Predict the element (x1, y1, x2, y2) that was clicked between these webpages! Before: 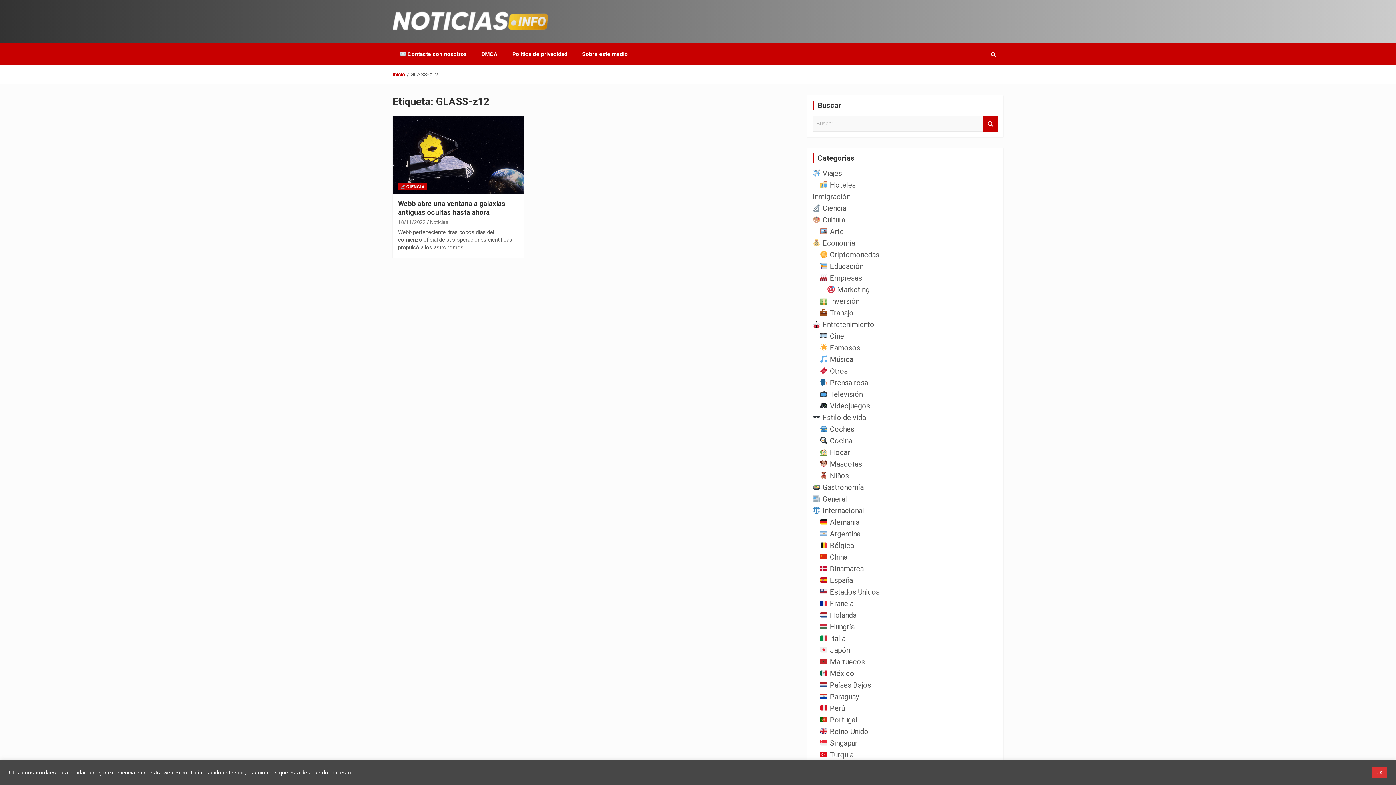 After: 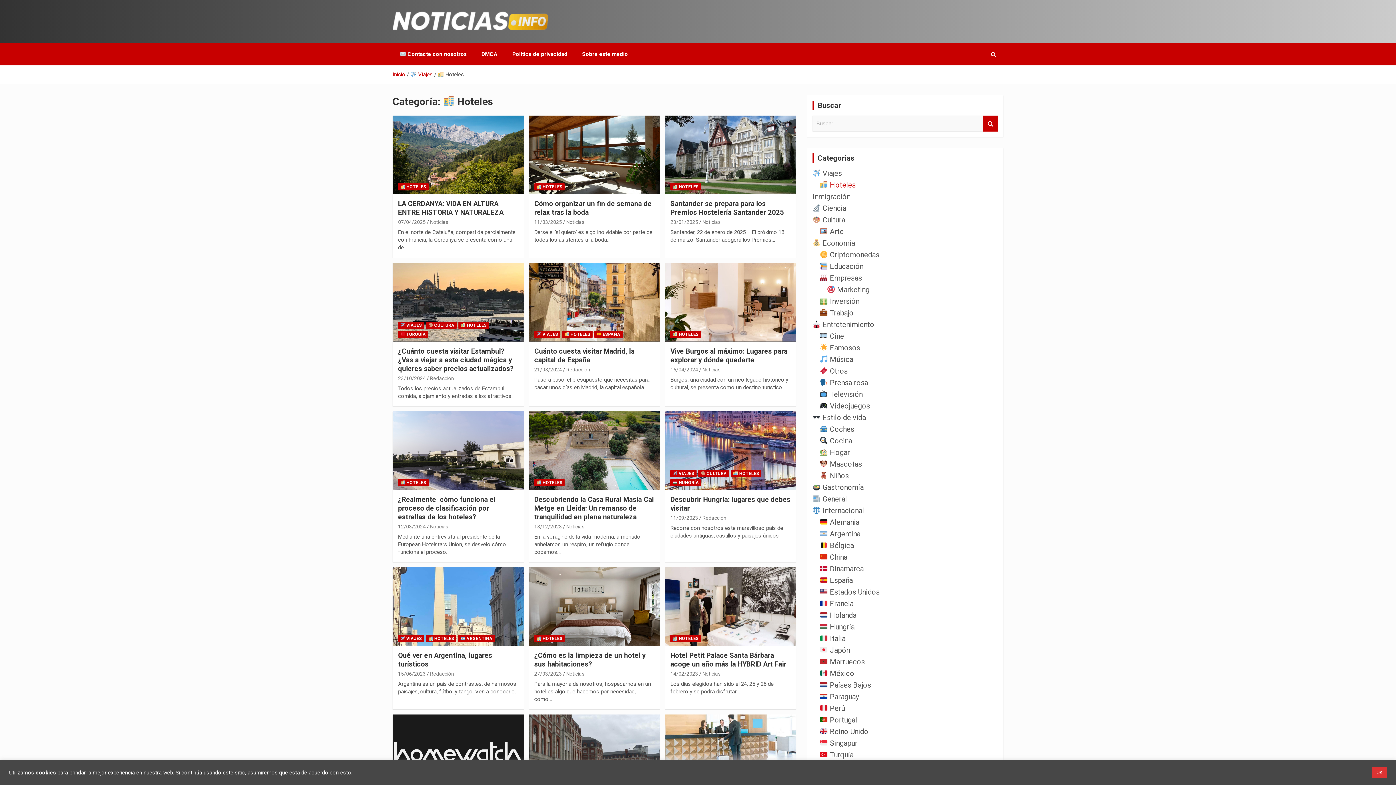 Action: label:  Hoteles bbox: (820, 180, 855, 189)